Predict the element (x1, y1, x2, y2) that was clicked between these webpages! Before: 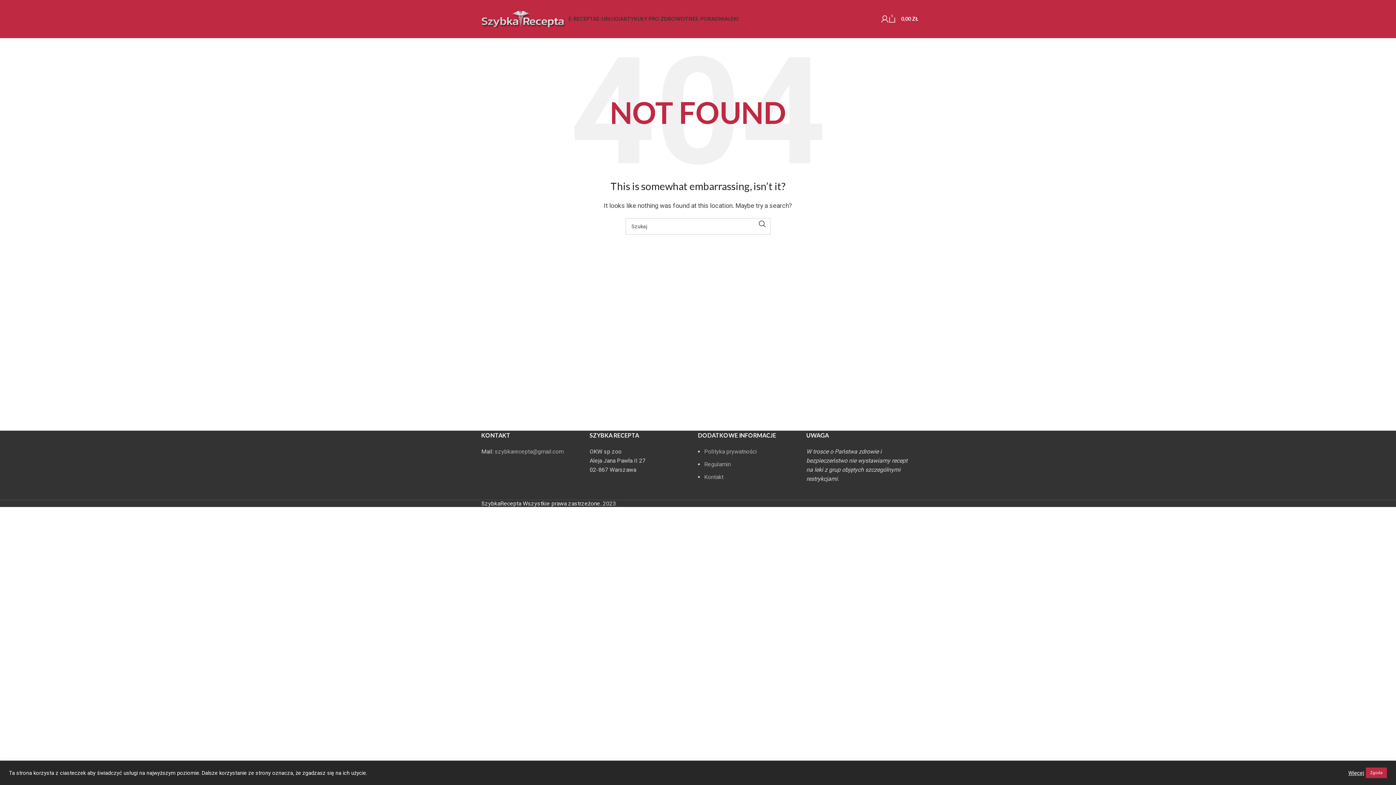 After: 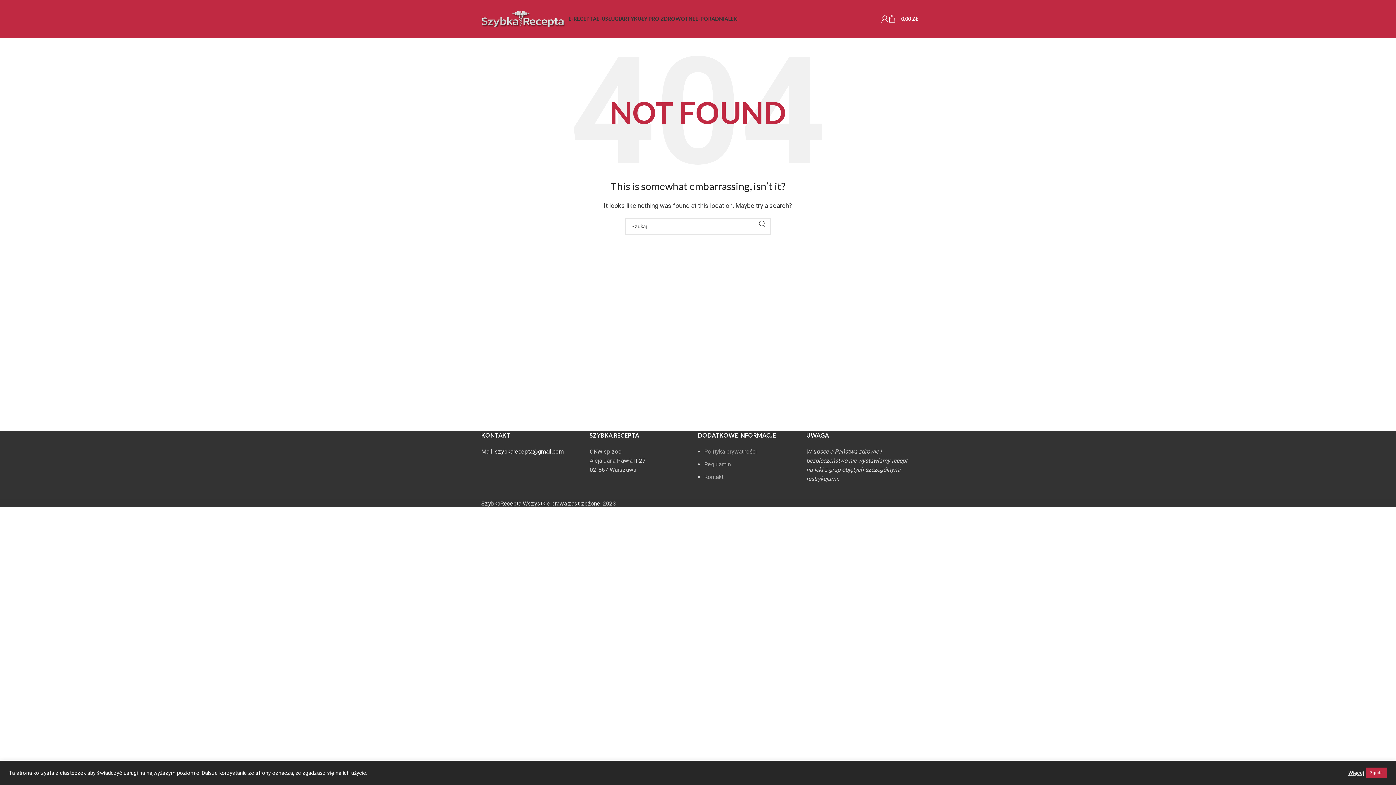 Action: label: szybkarecepta@gmail.com bbox: (494, 448, 563, 455)